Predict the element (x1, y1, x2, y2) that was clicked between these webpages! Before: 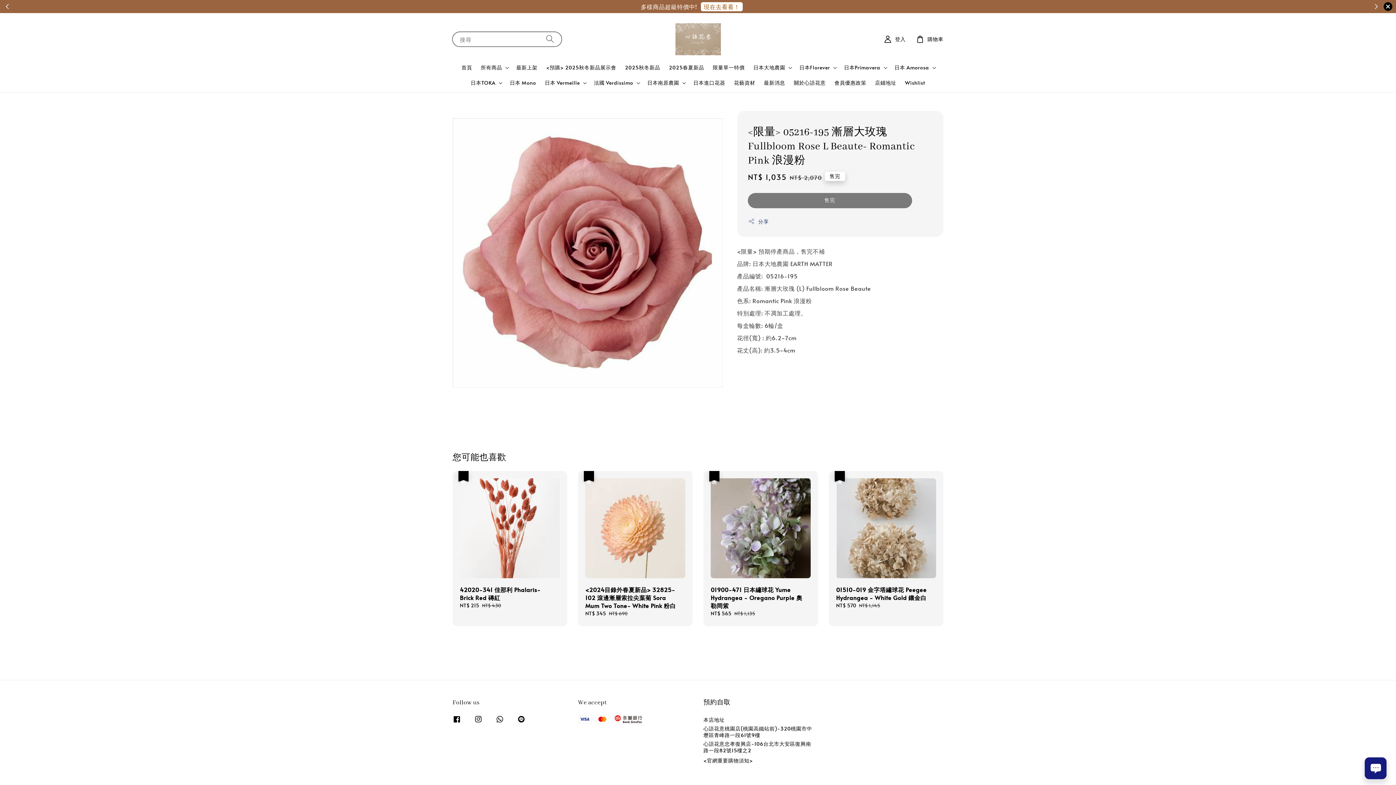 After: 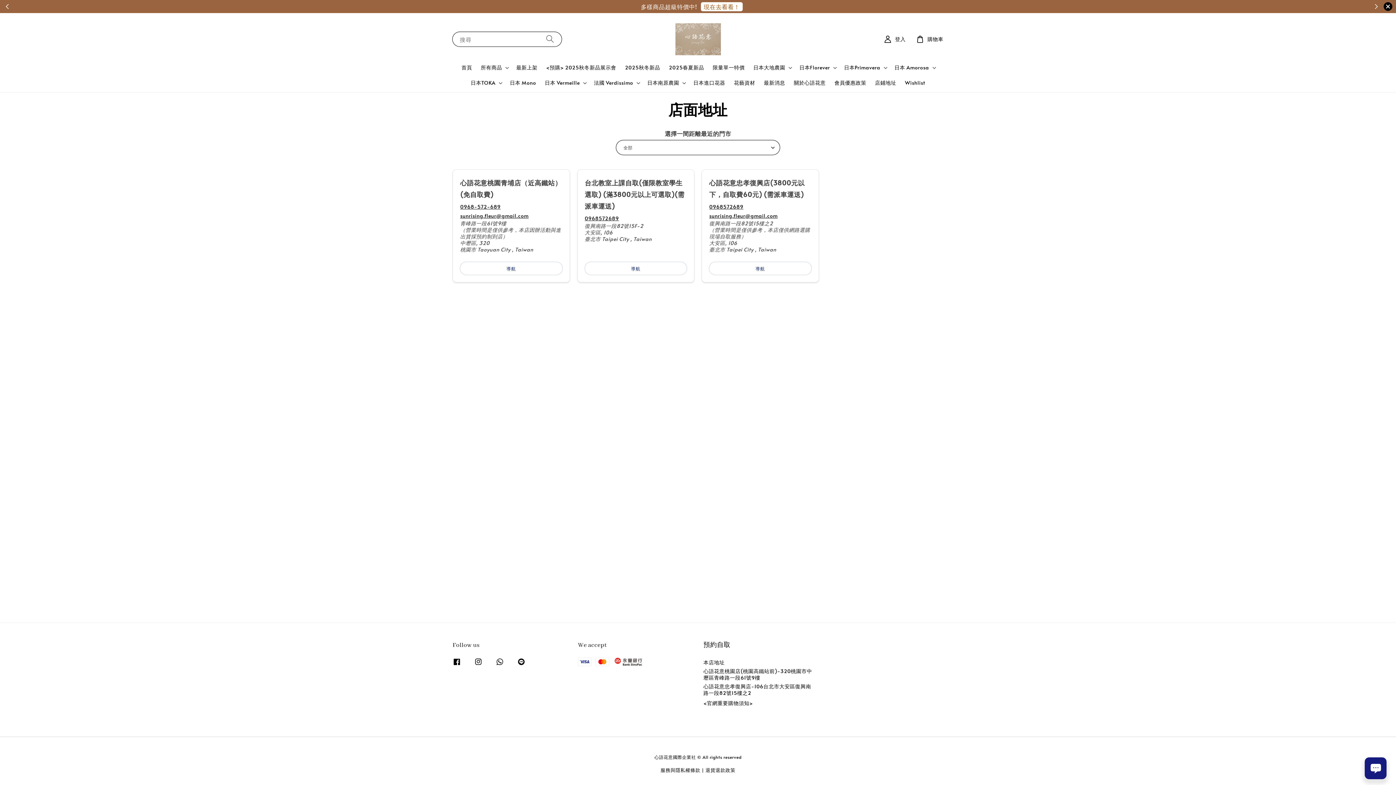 Action: bbox: (703, 724, 812, 739) label: 心語花意桃園店(桃園高鐵站前)-320桃園市中壢區青峰路一段61號9樓